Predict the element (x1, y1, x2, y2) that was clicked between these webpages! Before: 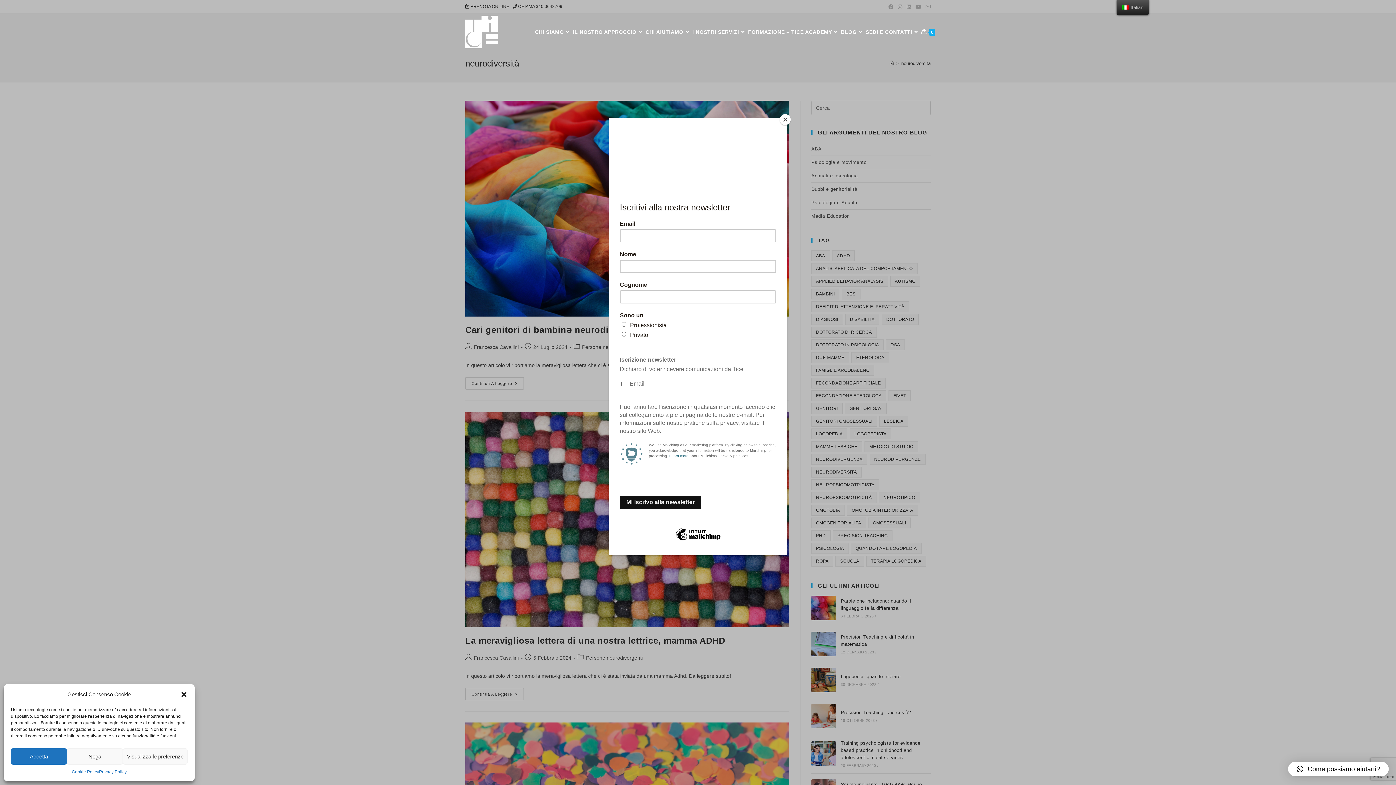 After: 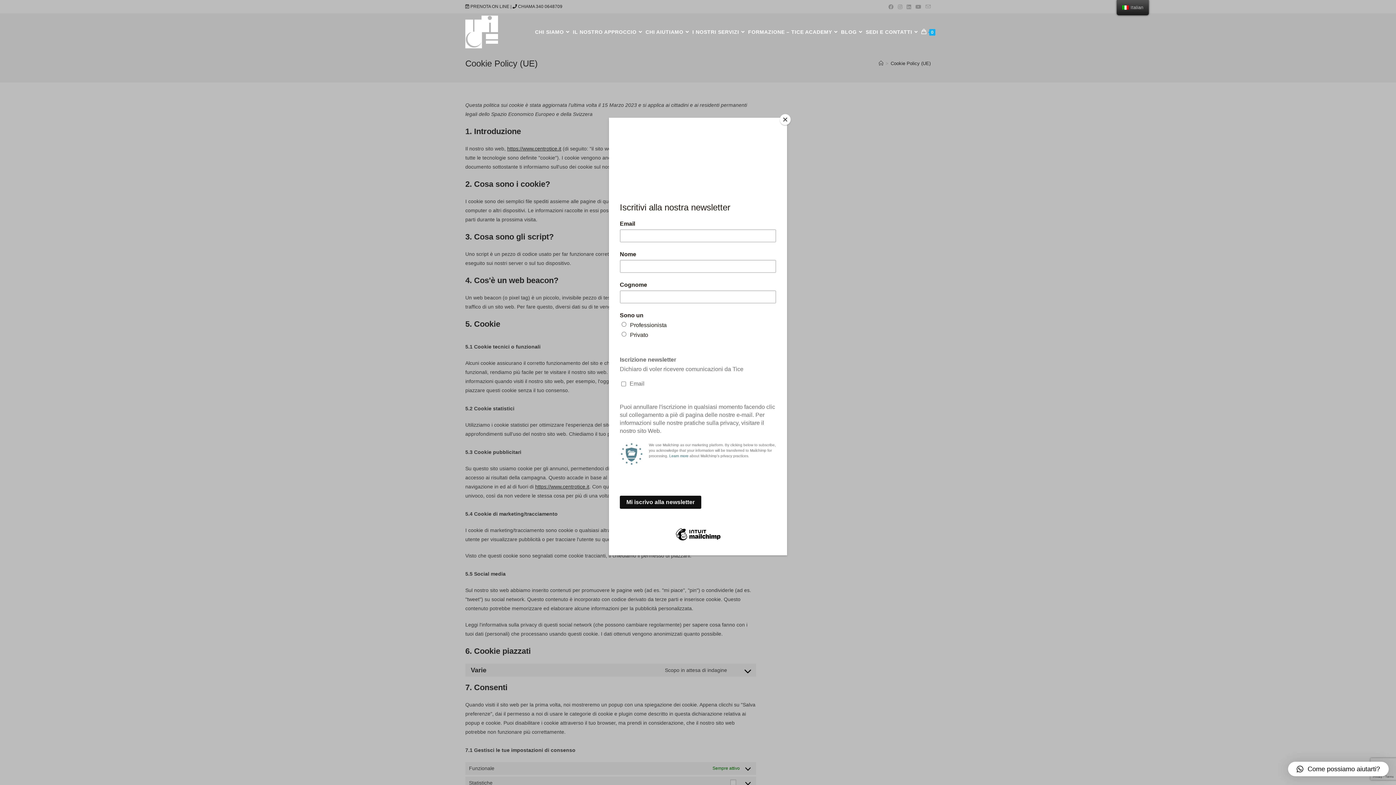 Action: bbox: (71, 768, 99, 776) label: Cookie Policy